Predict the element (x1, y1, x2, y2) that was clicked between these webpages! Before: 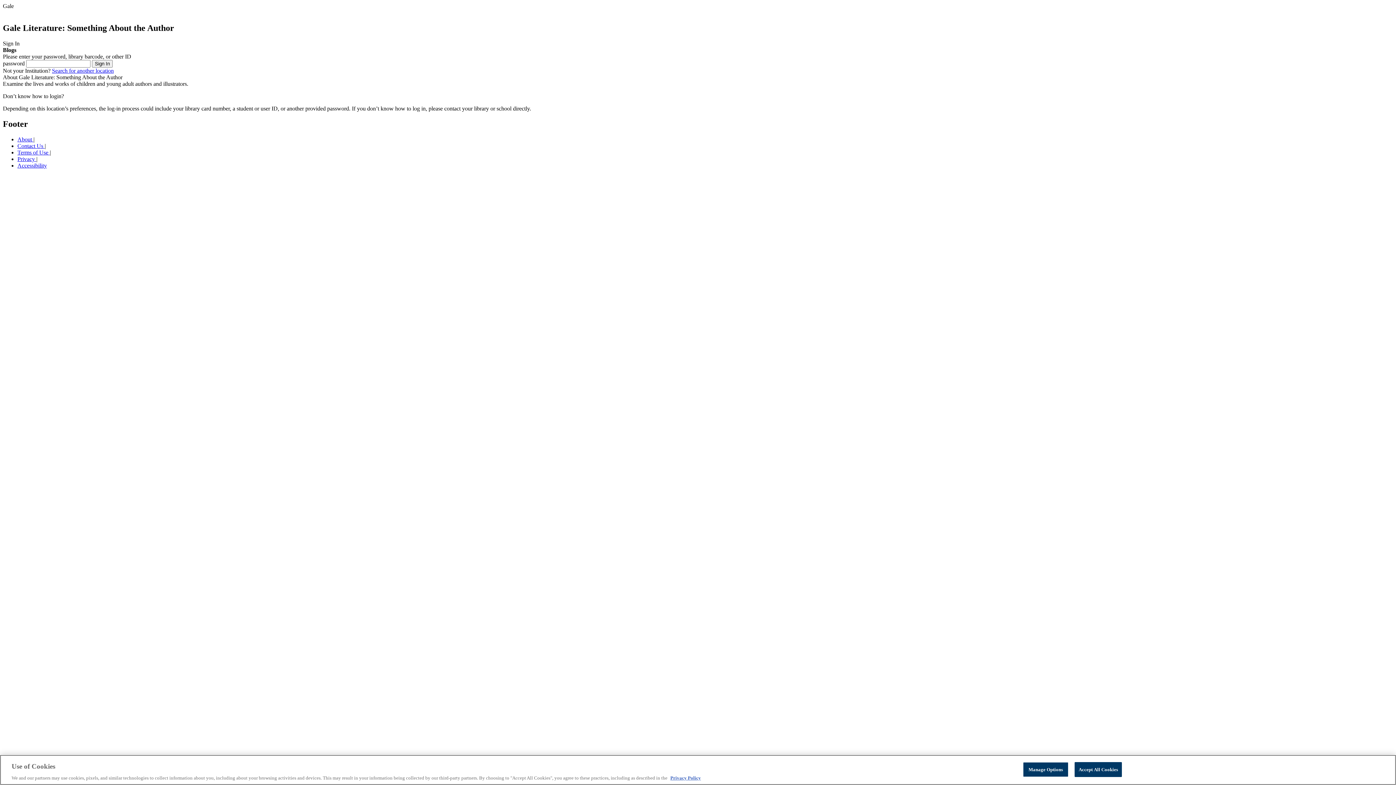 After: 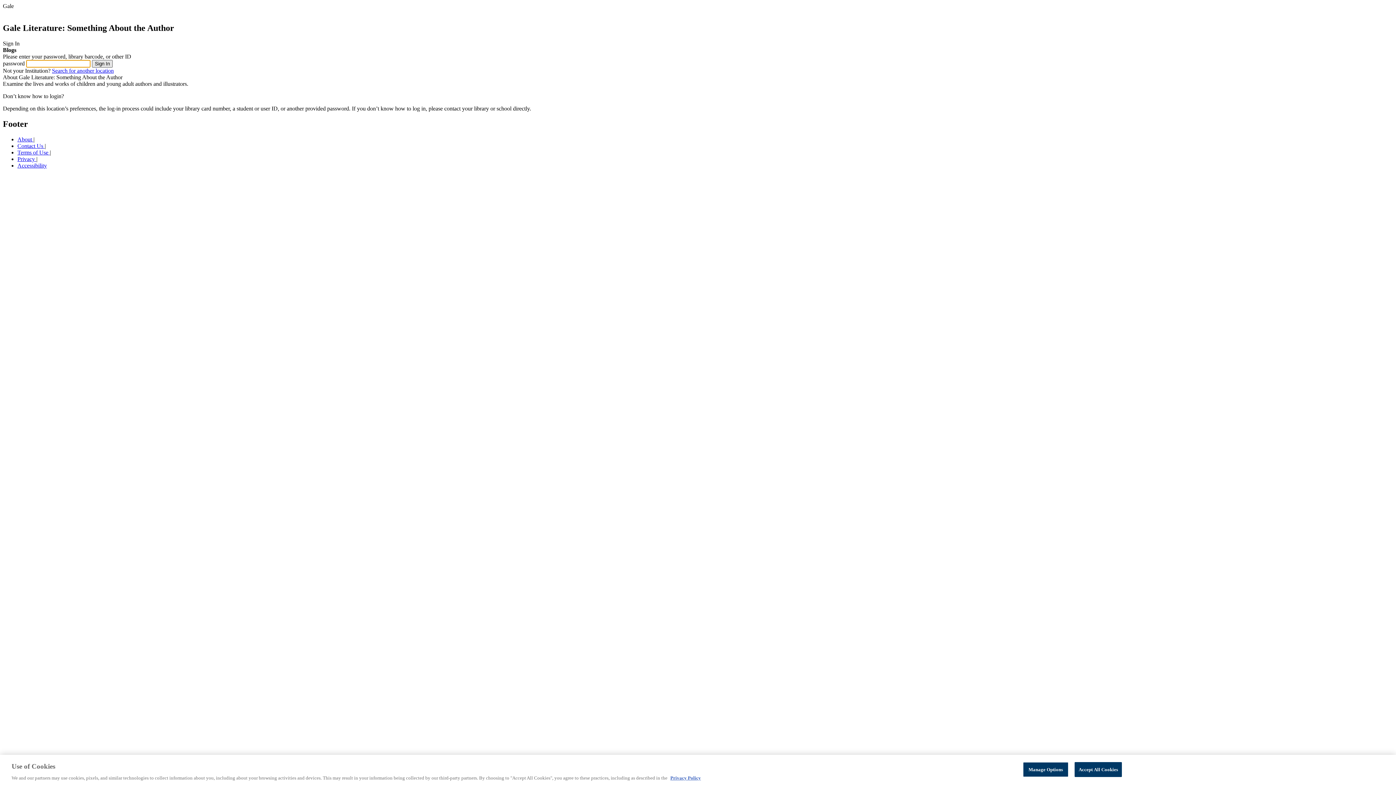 Action: bbox: (92, 59, 112, 67) label: Sign In